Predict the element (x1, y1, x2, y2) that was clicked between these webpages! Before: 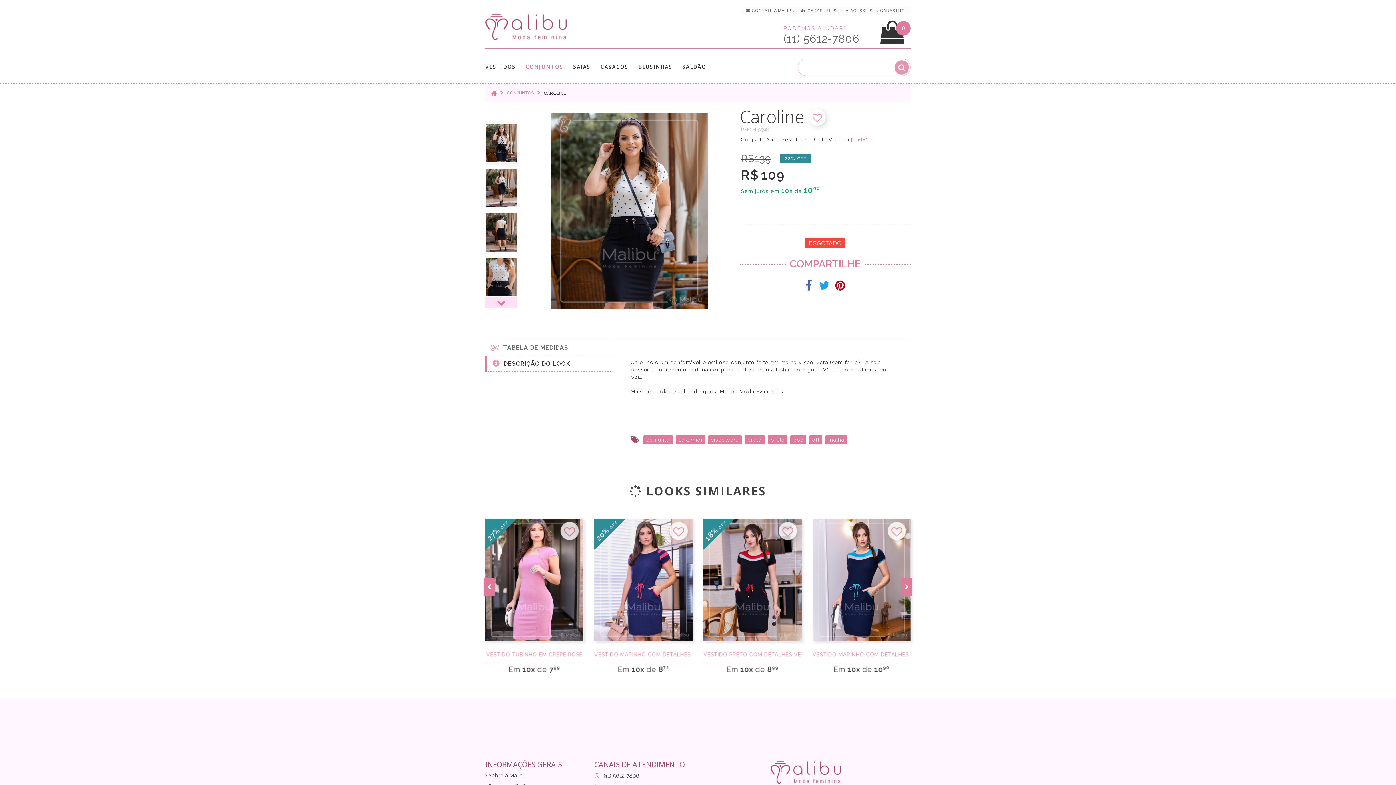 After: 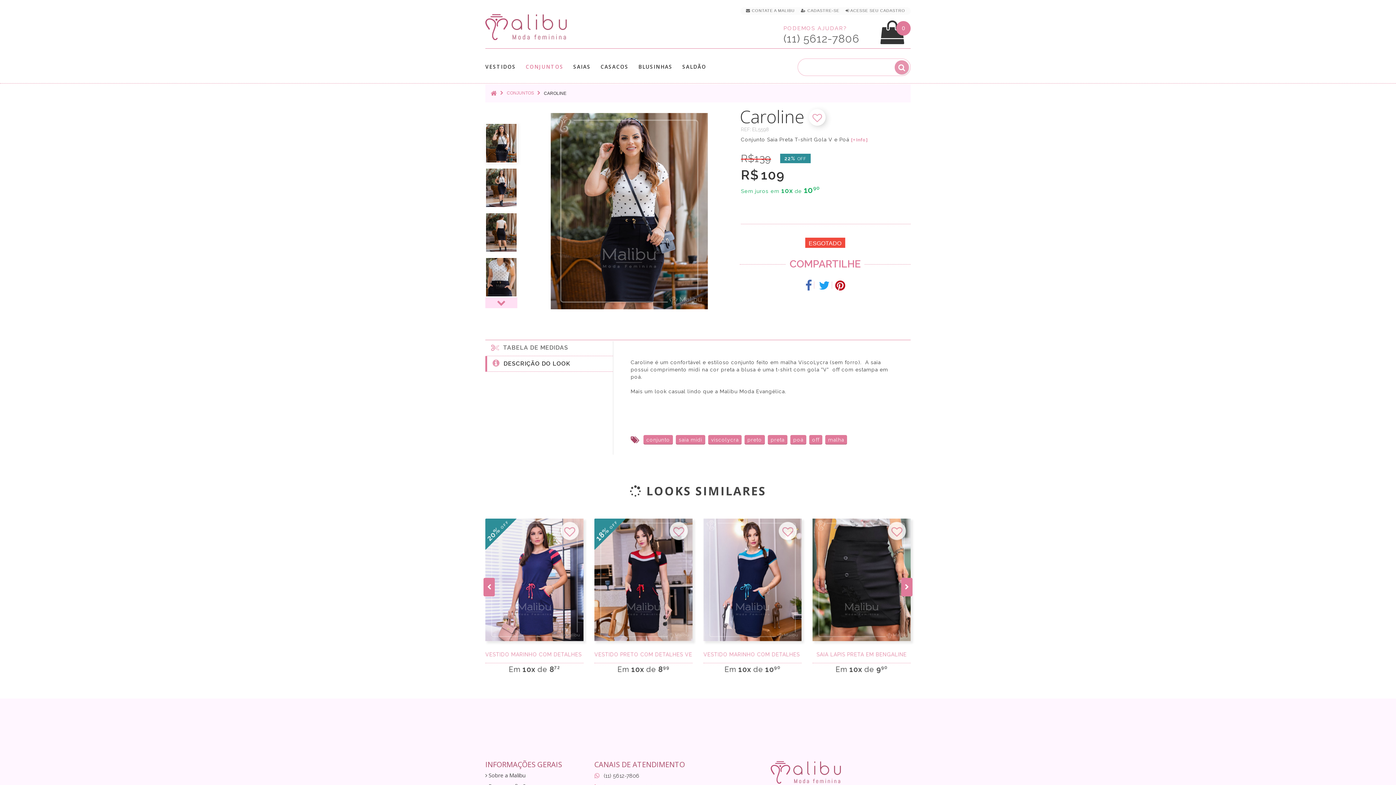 Action: bbox: (485, 123, 517, 163)